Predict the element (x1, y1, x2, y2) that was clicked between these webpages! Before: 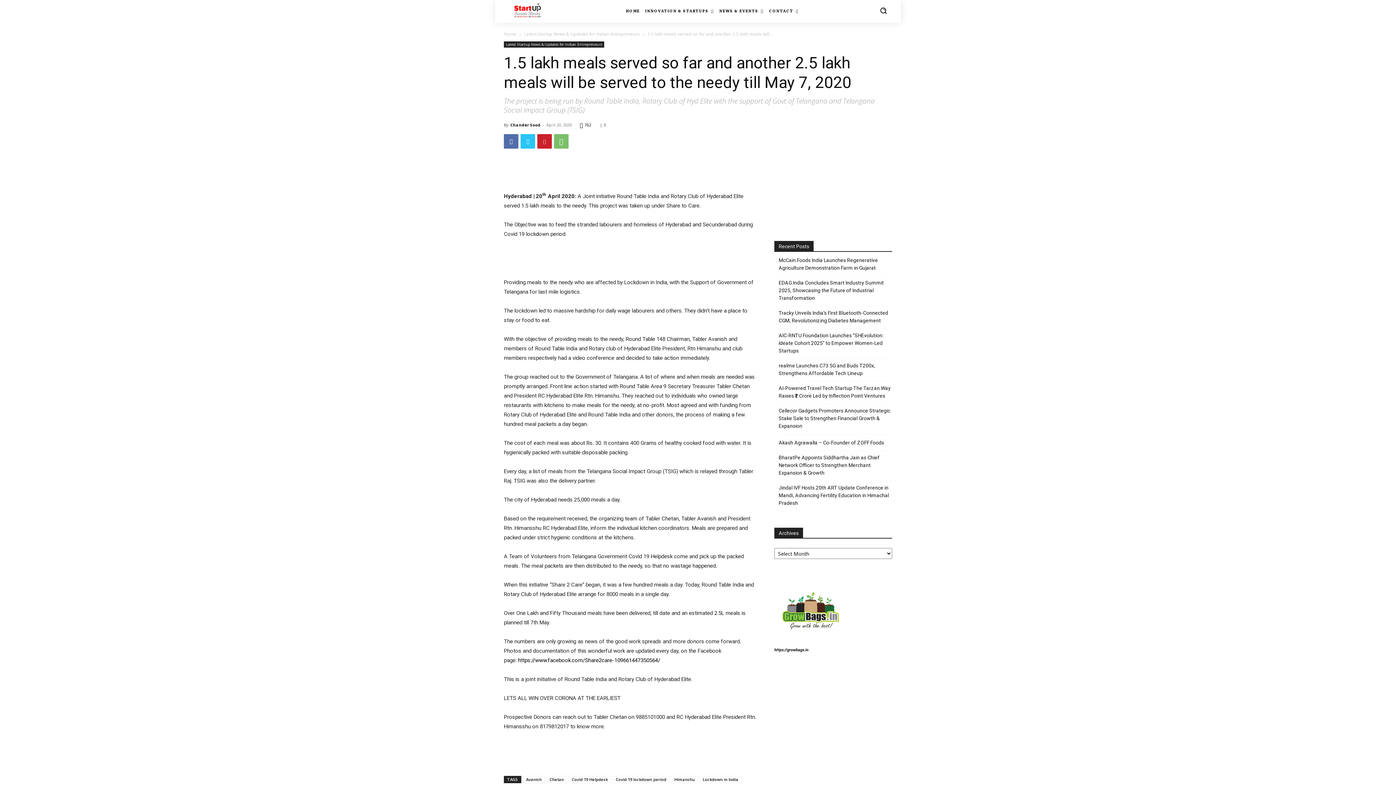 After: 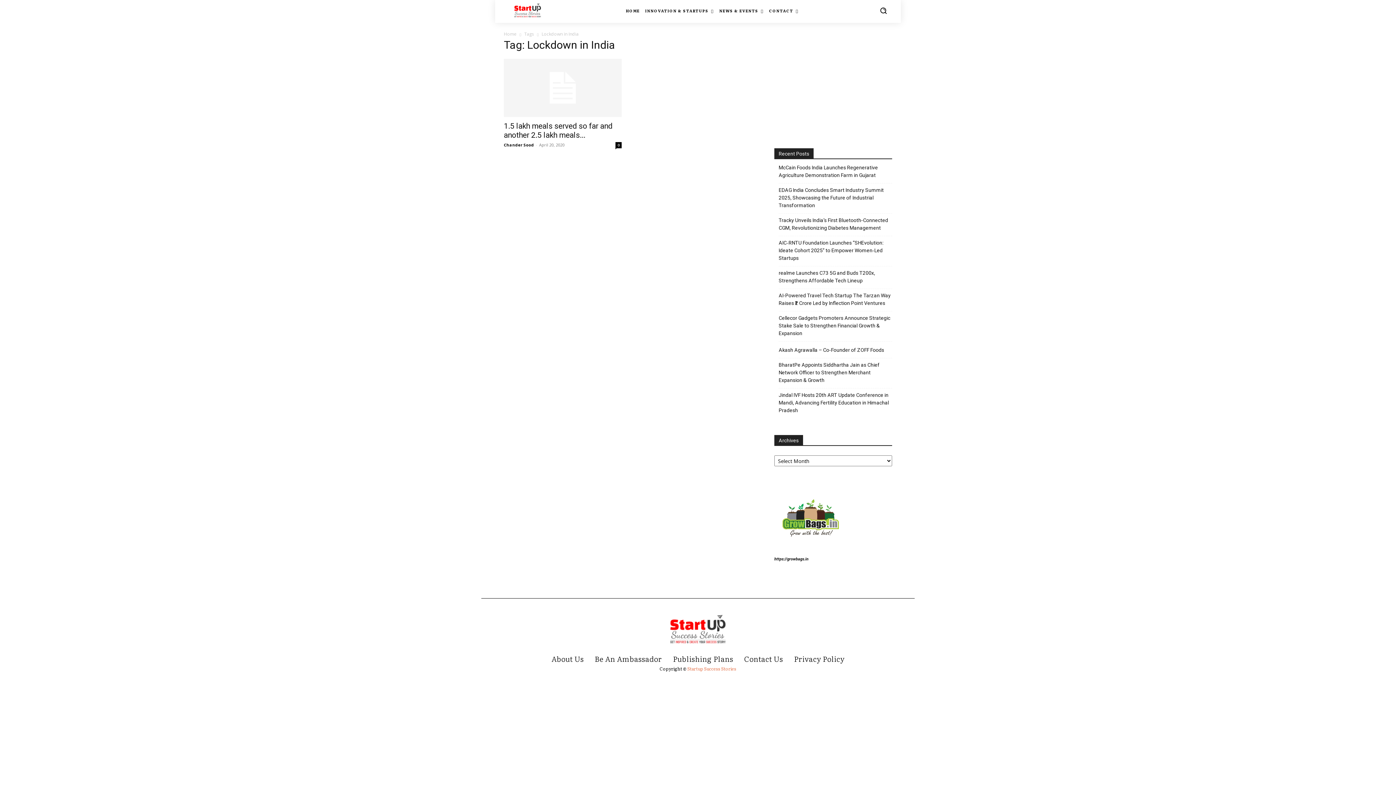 Action: label: Lockdown in India bbox: (699, 776, 741, 783)